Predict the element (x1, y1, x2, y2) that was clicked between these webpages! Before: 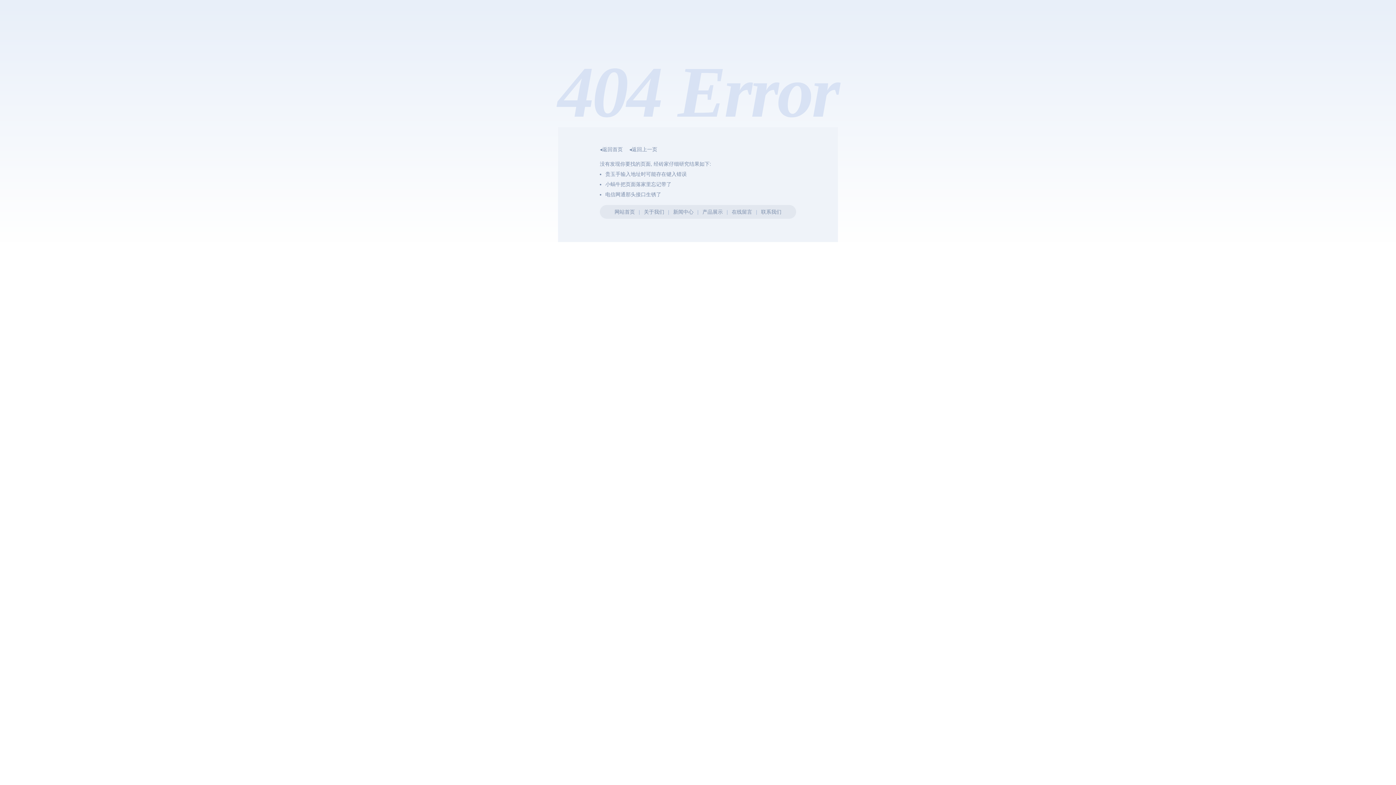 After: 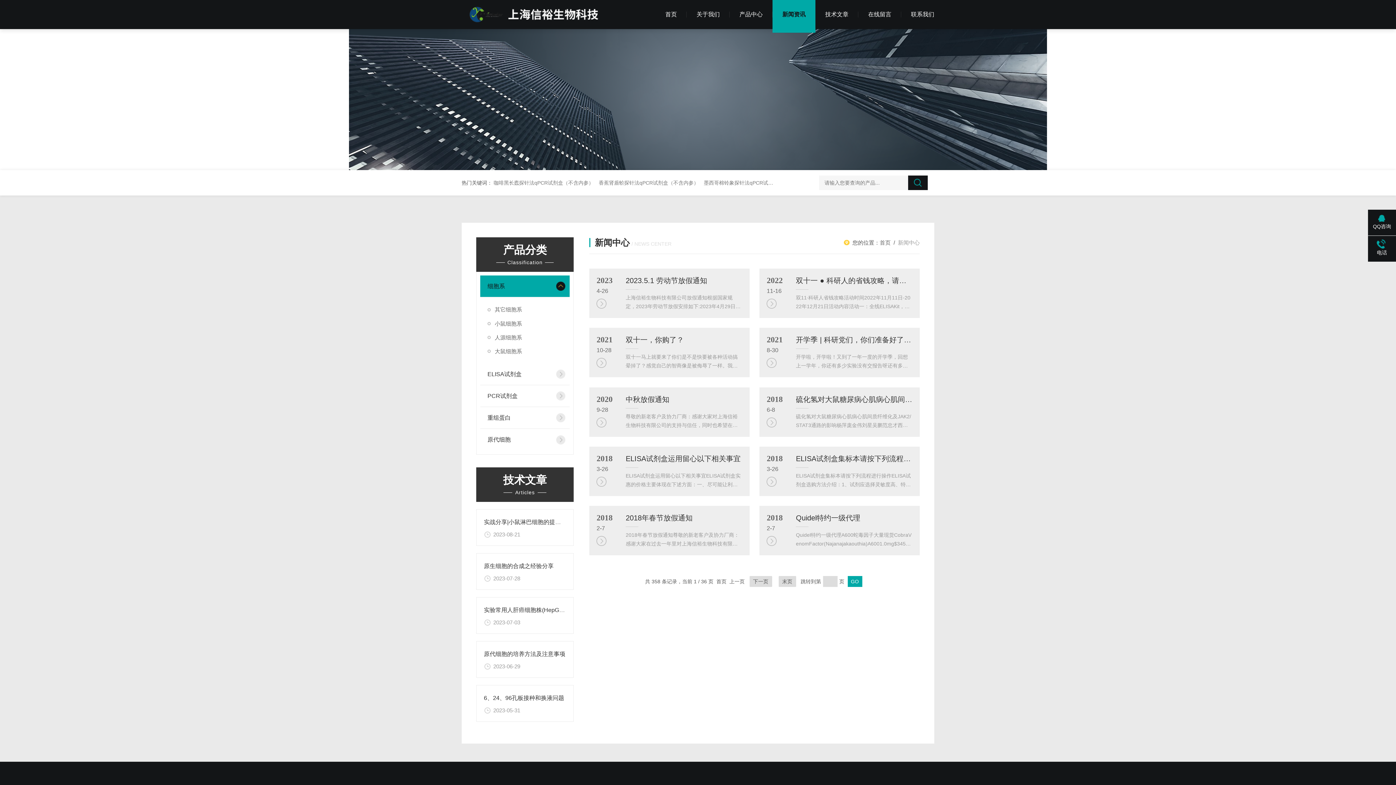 Action: label: 新闻中心 bbox: (673, 209, 693, 214)